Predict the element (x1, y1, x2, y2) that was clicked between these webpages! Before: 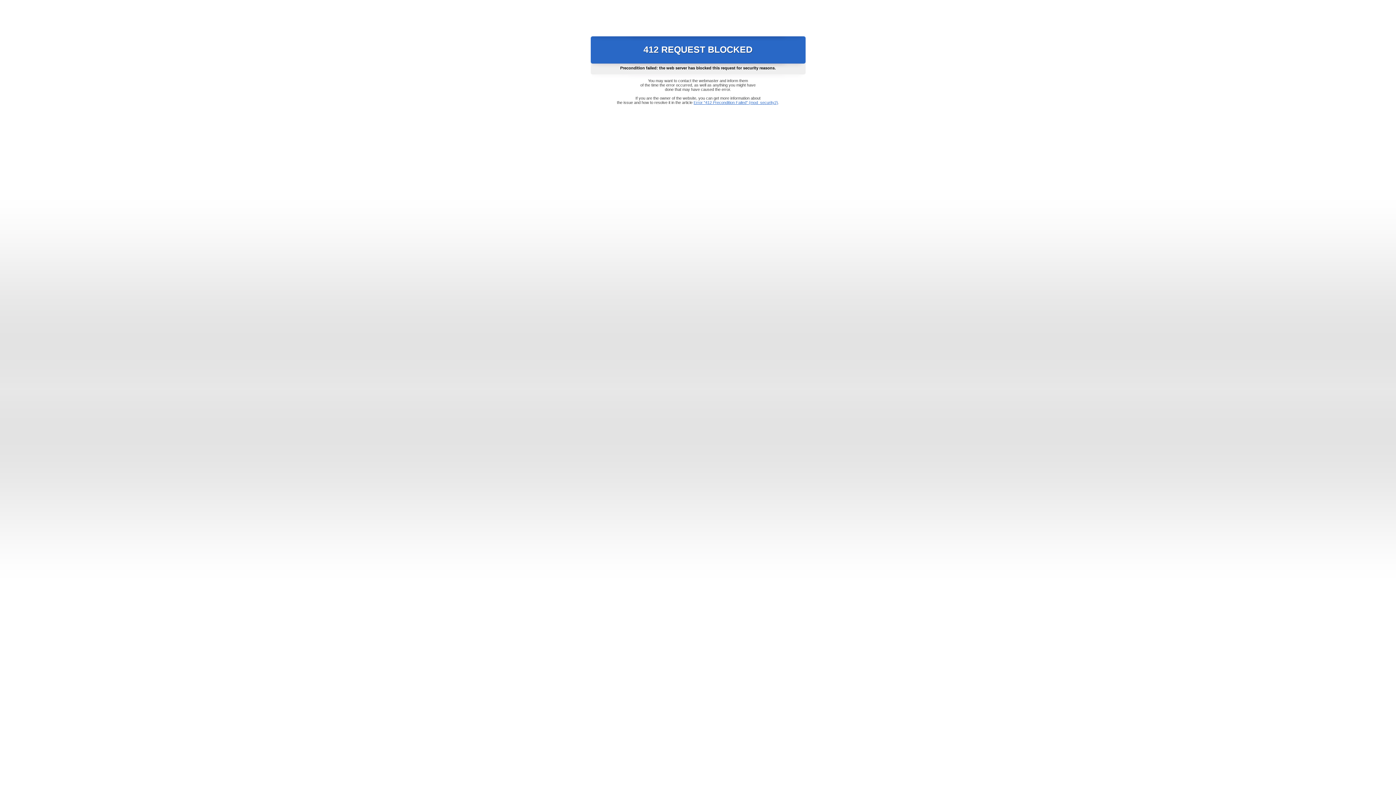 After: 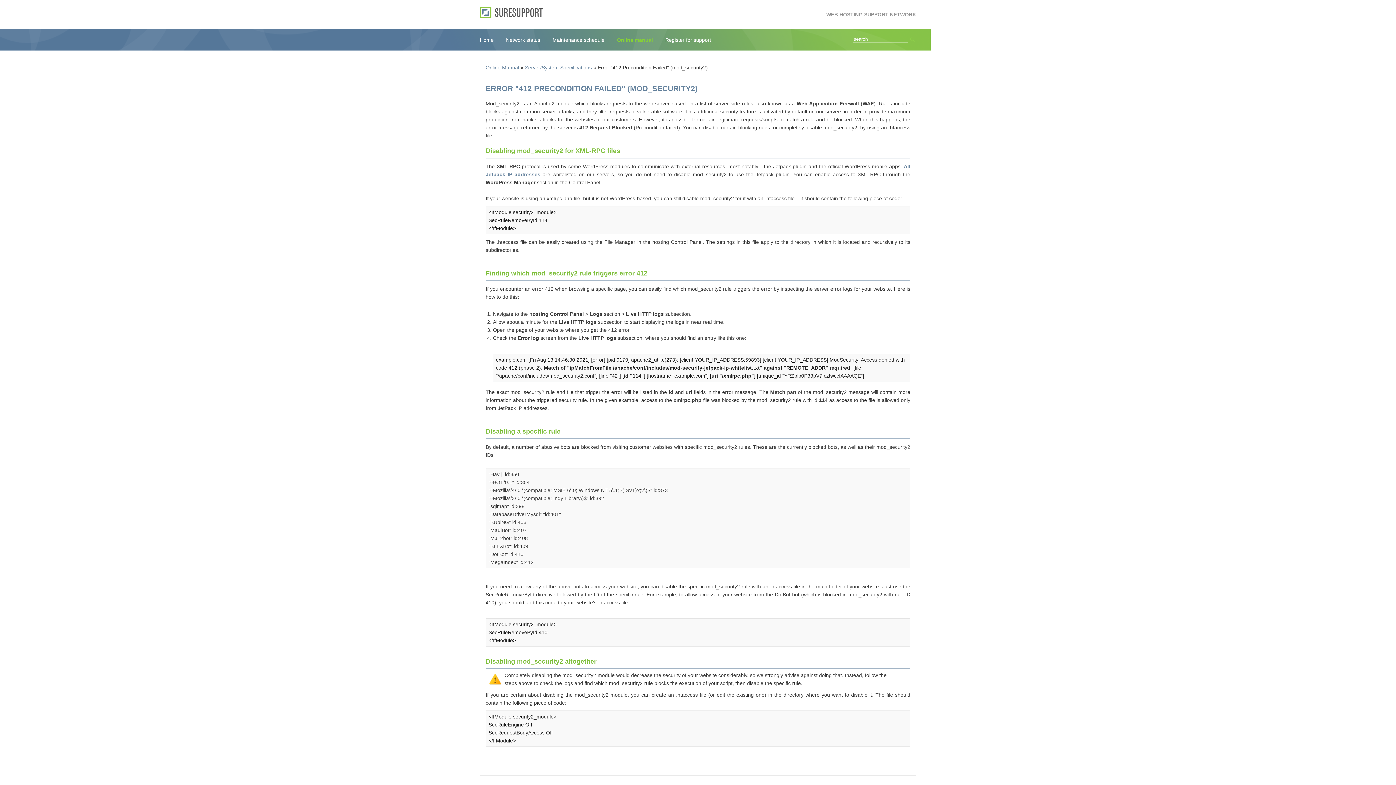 Action: label: Error "412 Precondition Failed" (mod_security2) bbox: (693, 100, 778, 104)